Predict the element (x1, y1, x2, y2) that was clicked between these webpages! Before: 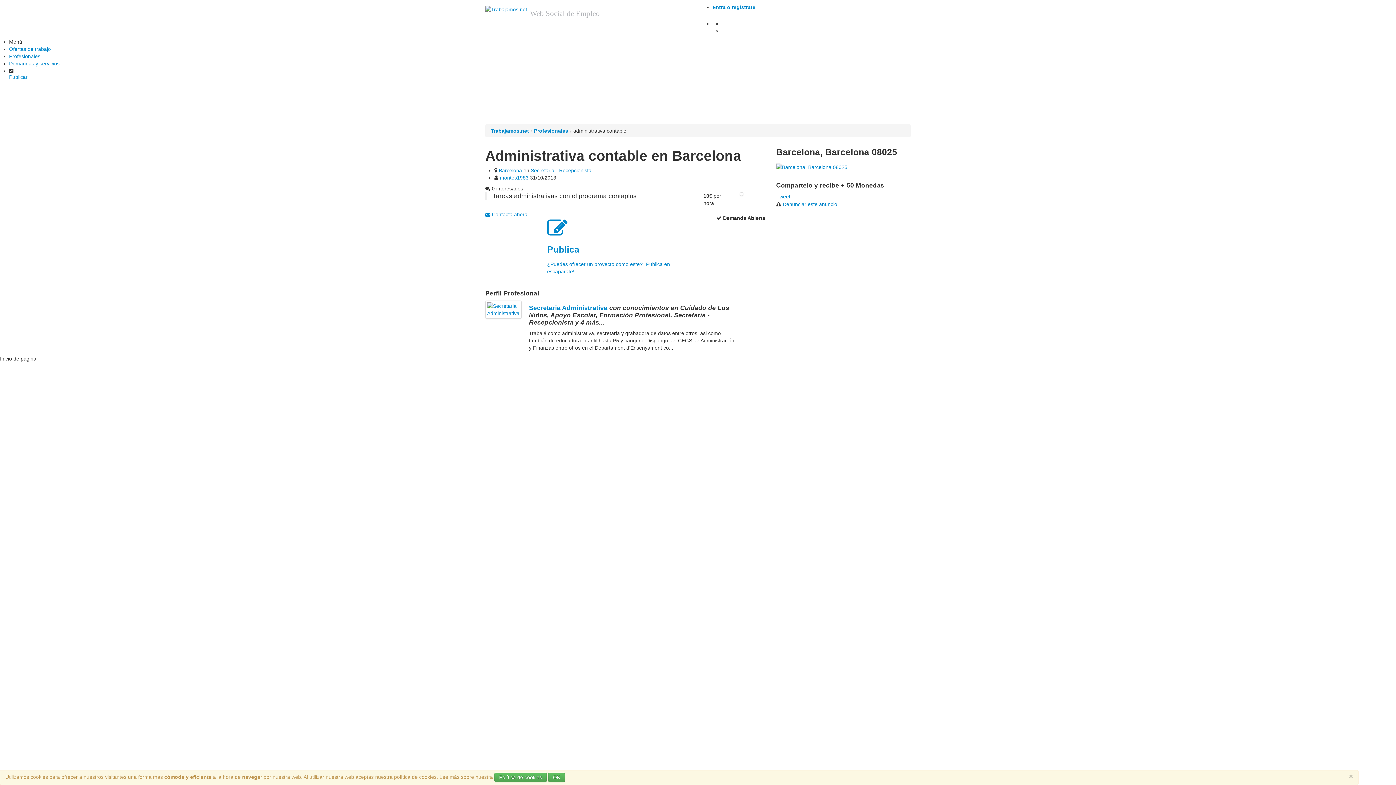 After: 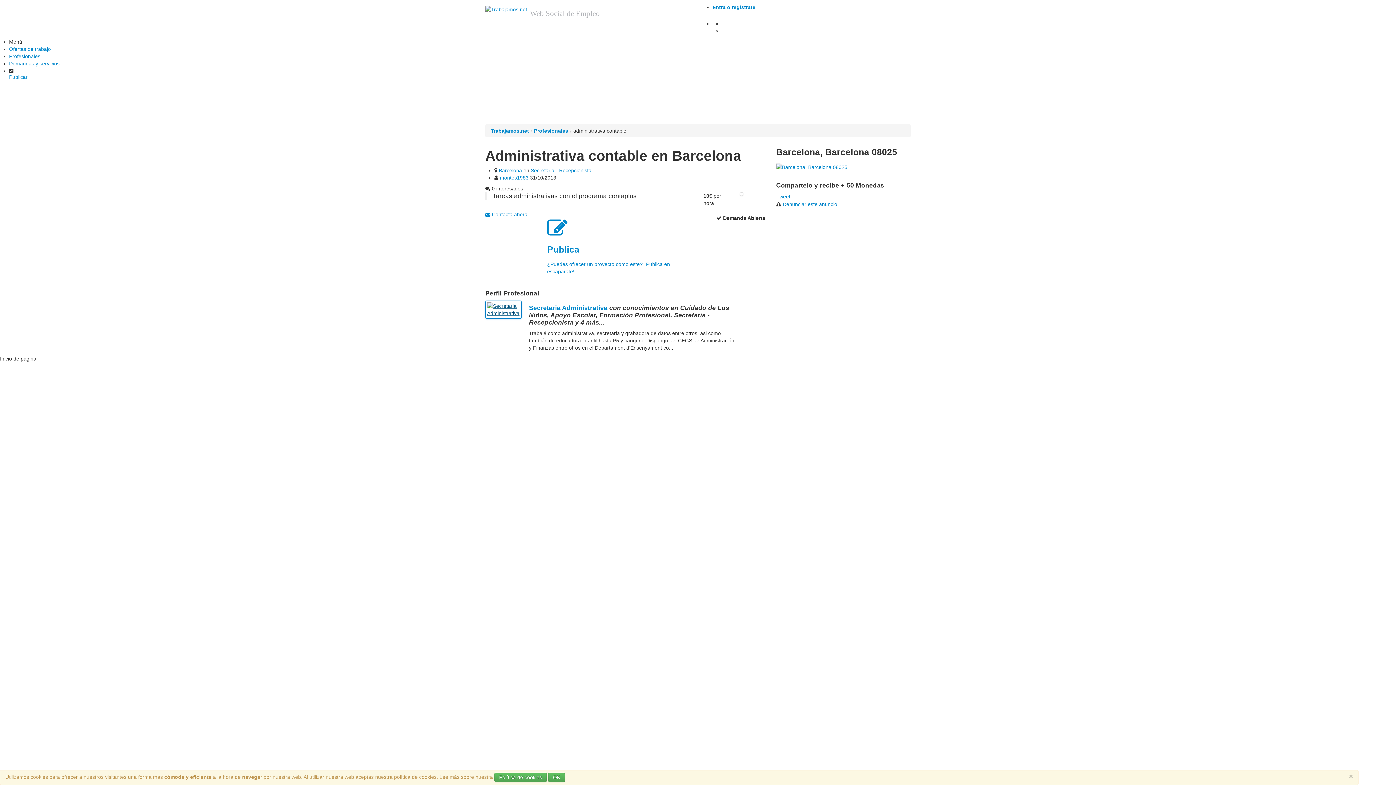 Action: bbox: (485, 300, 521, 318)